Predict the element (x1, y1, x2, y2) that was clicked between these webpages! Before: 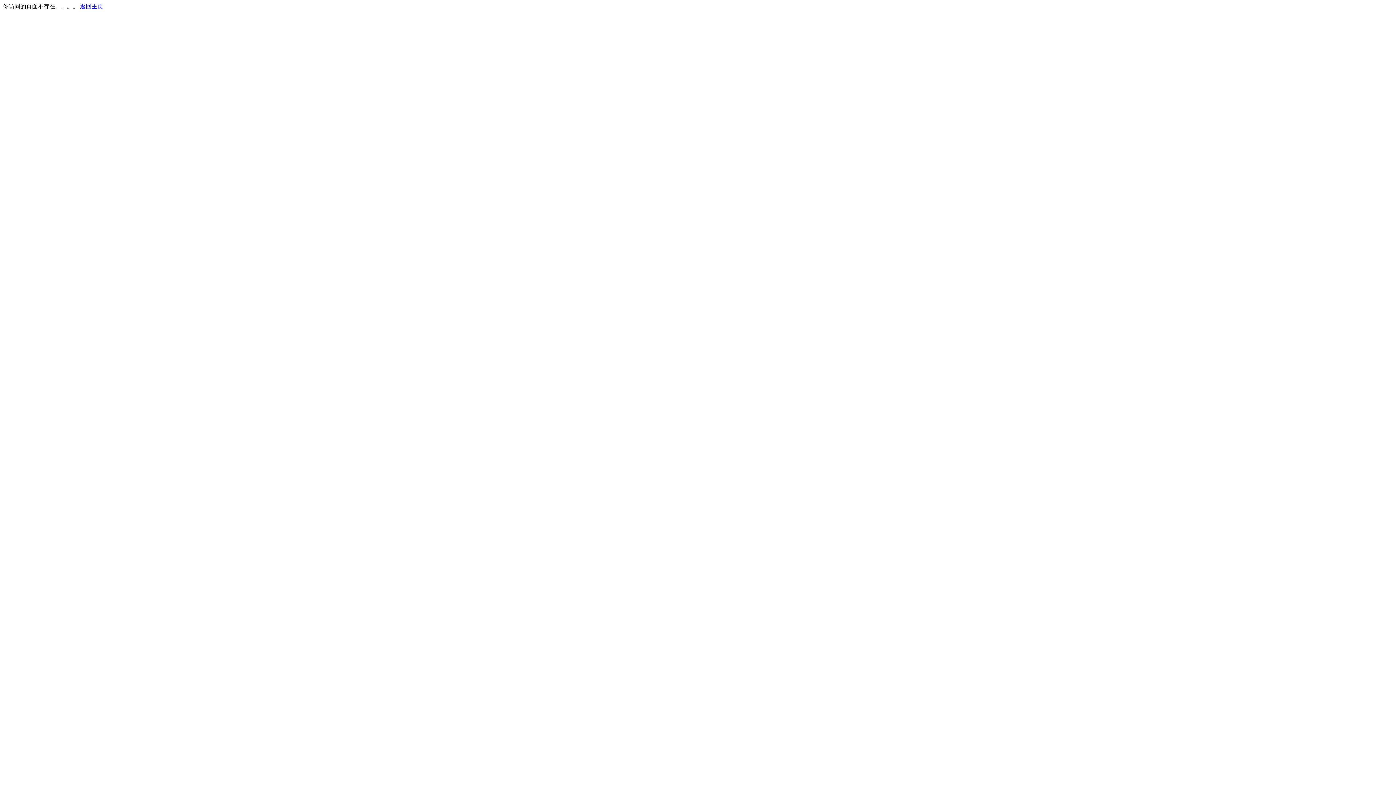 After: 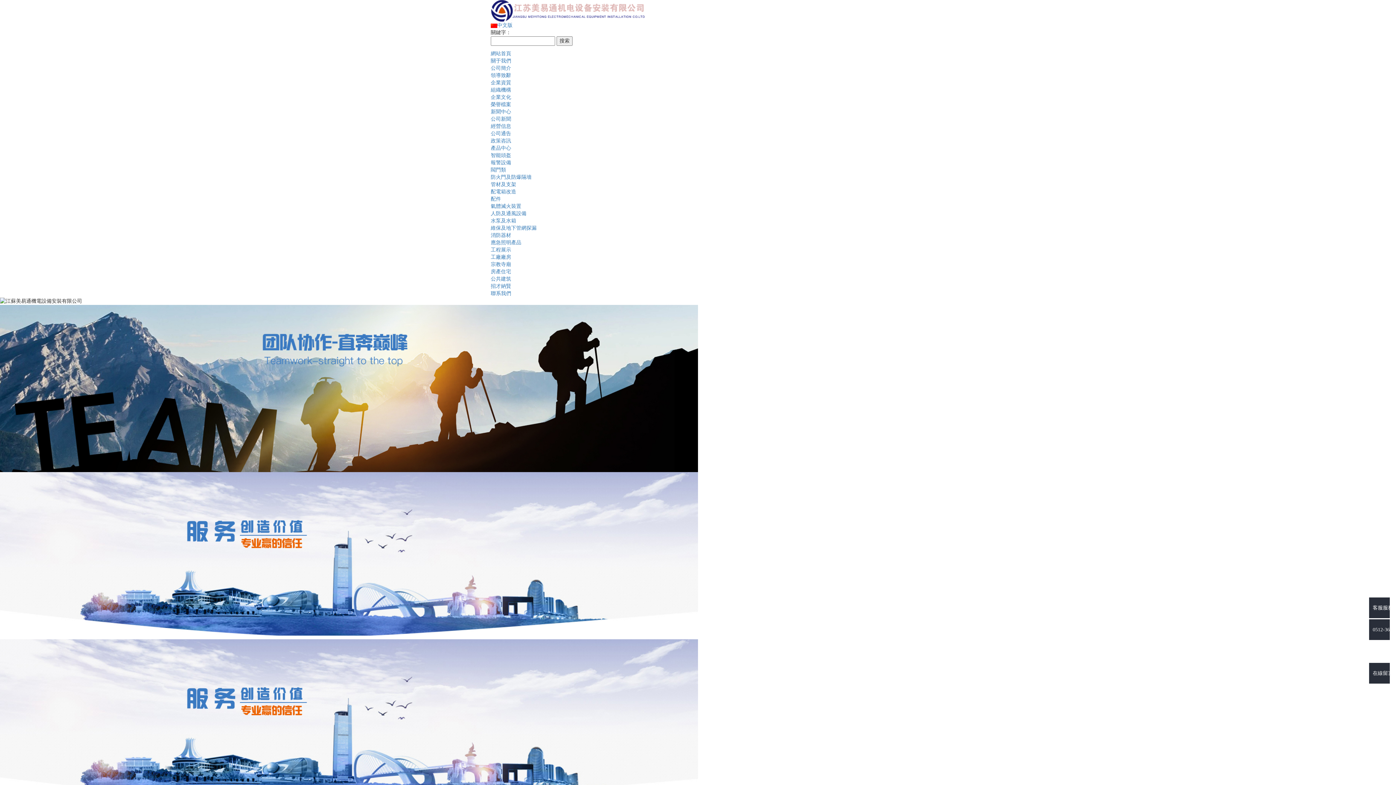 Action: label: 返回主页 bbox: (80, 3, 103, 9)